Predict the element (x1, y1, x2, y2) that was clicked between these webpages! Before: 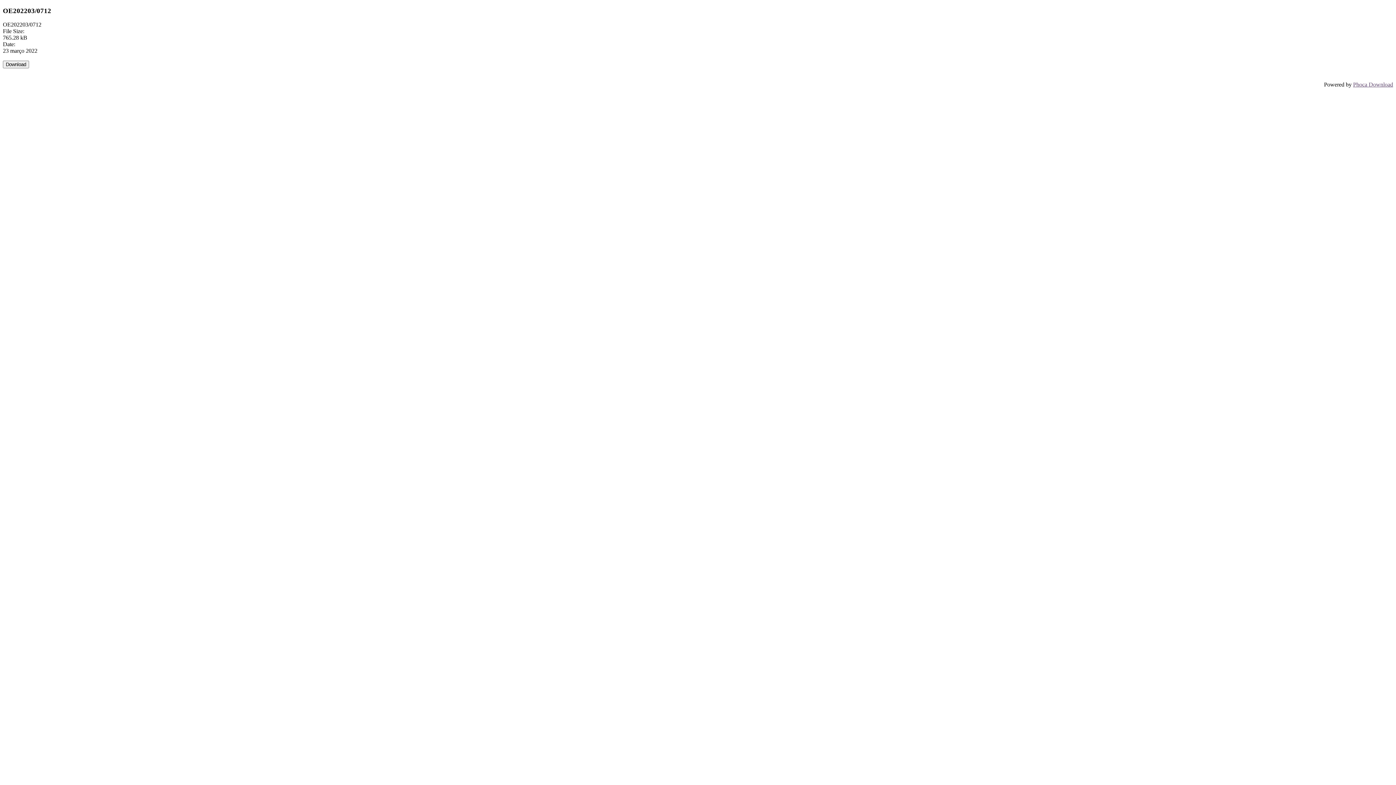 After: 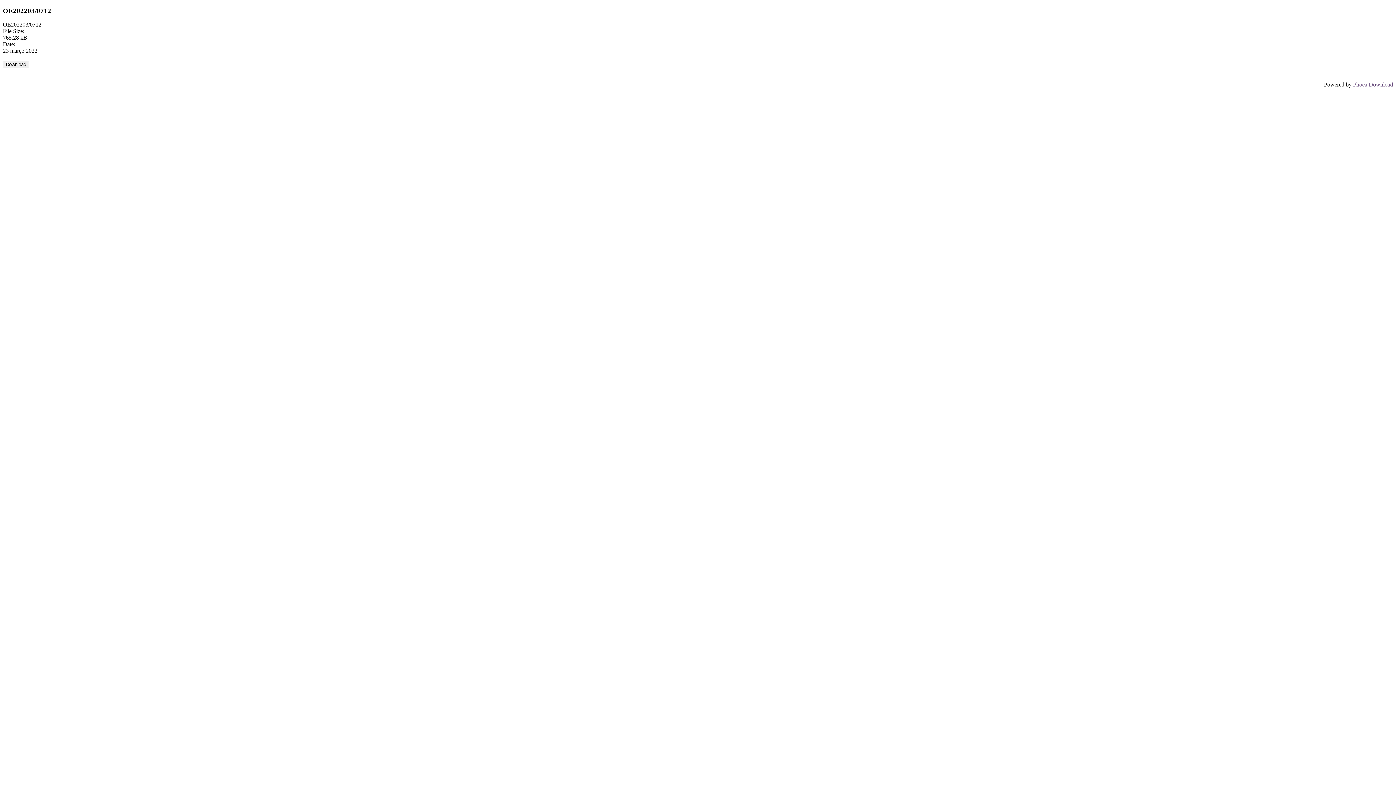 Action: label: Phoca Download bbox: (1353, 81, 1393, 87)